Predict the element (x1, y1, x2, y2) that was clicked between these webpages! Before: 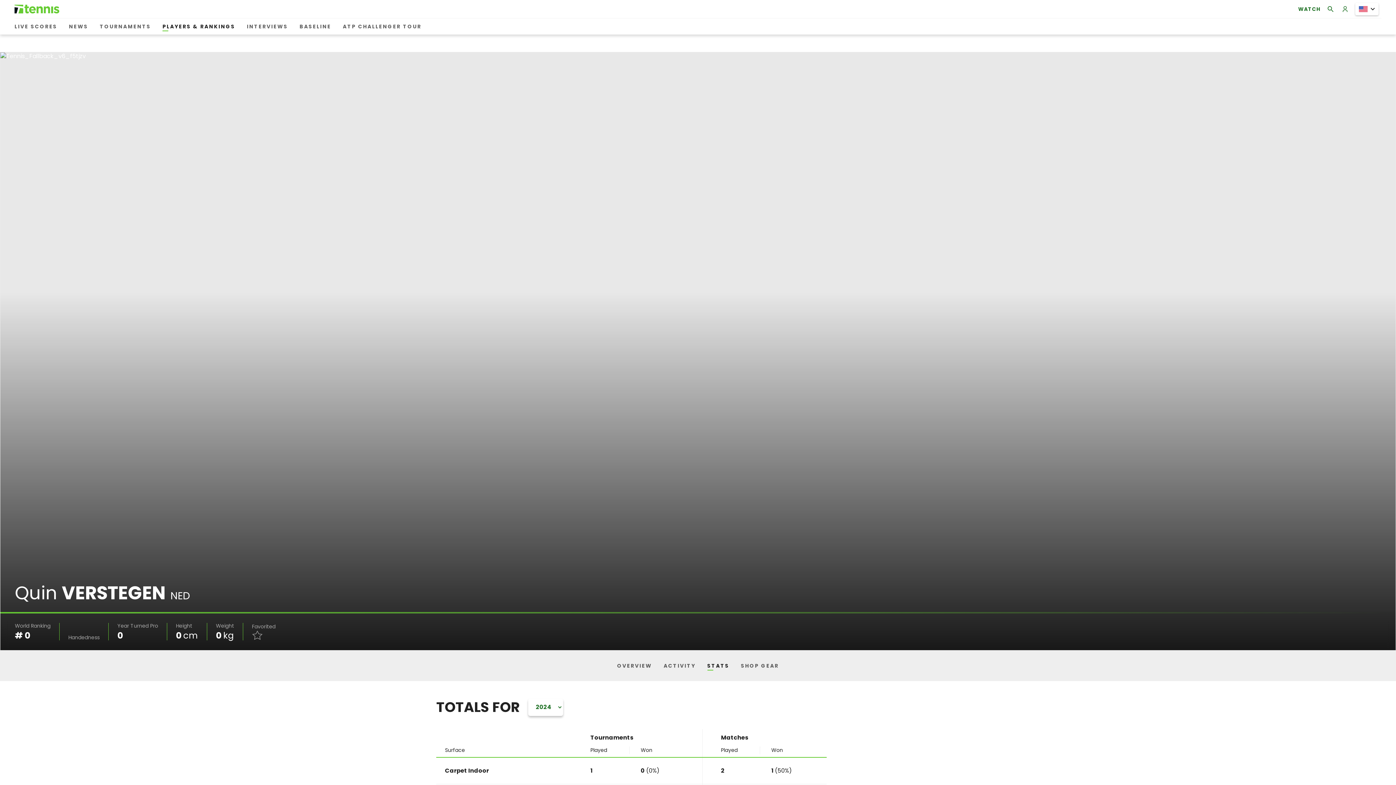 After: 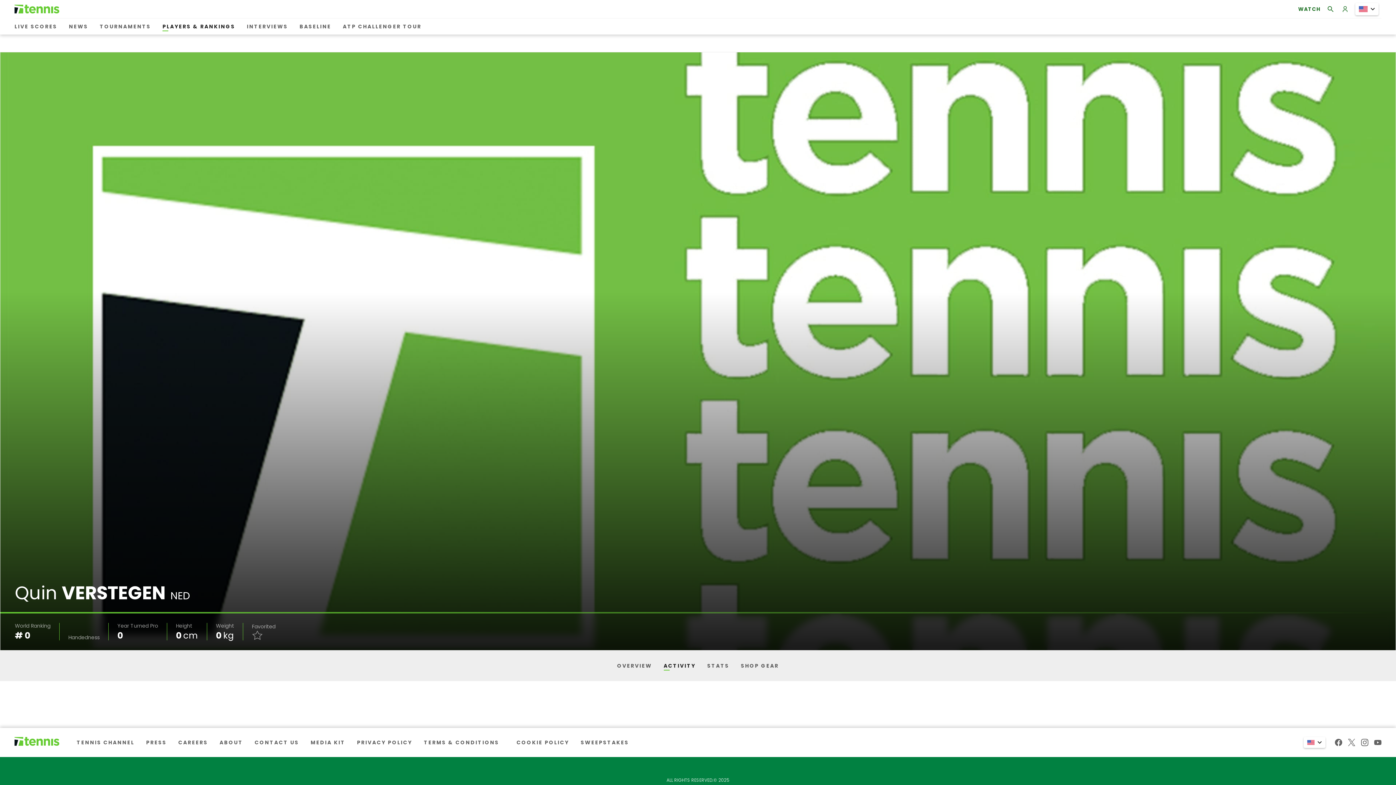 Action: label: ACTIVITY bbox: (660, 659, 698, 672)